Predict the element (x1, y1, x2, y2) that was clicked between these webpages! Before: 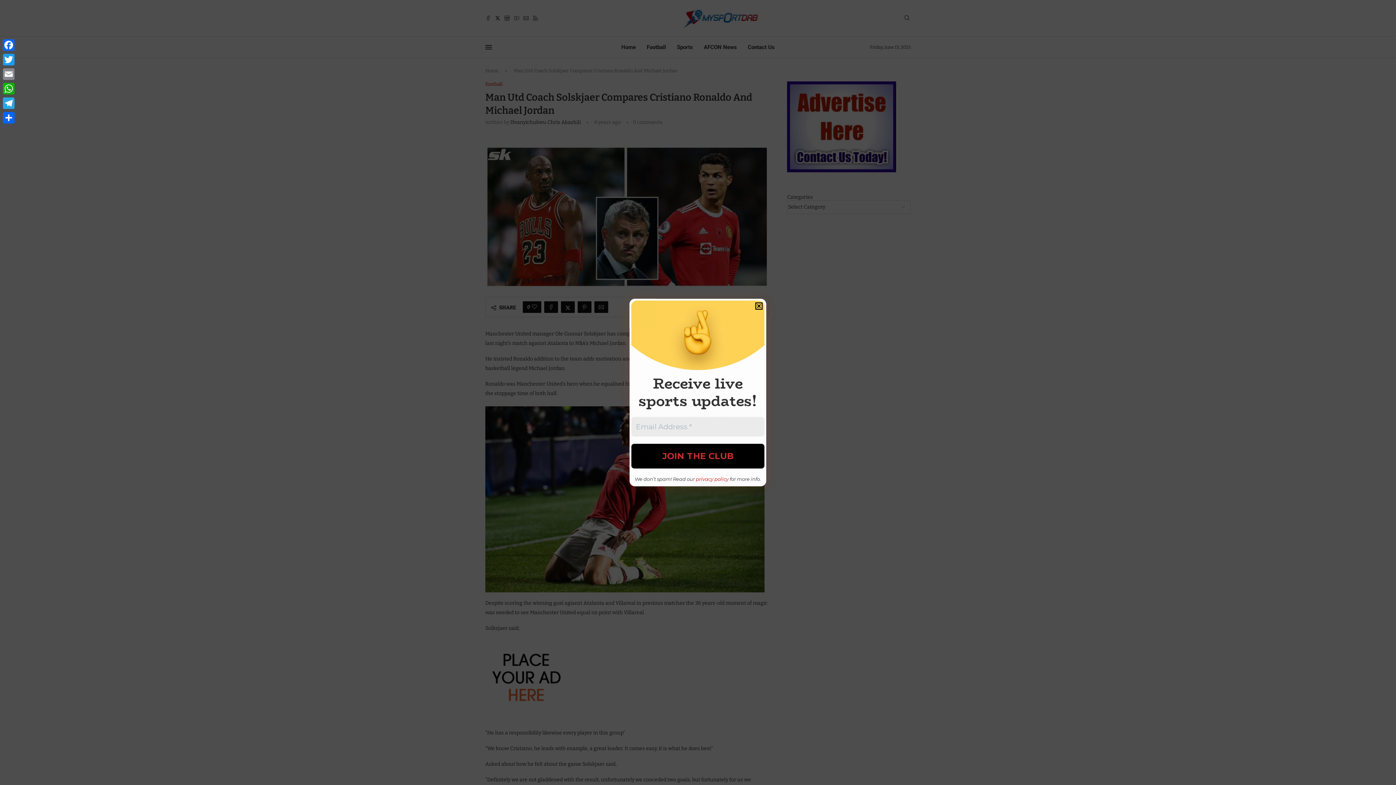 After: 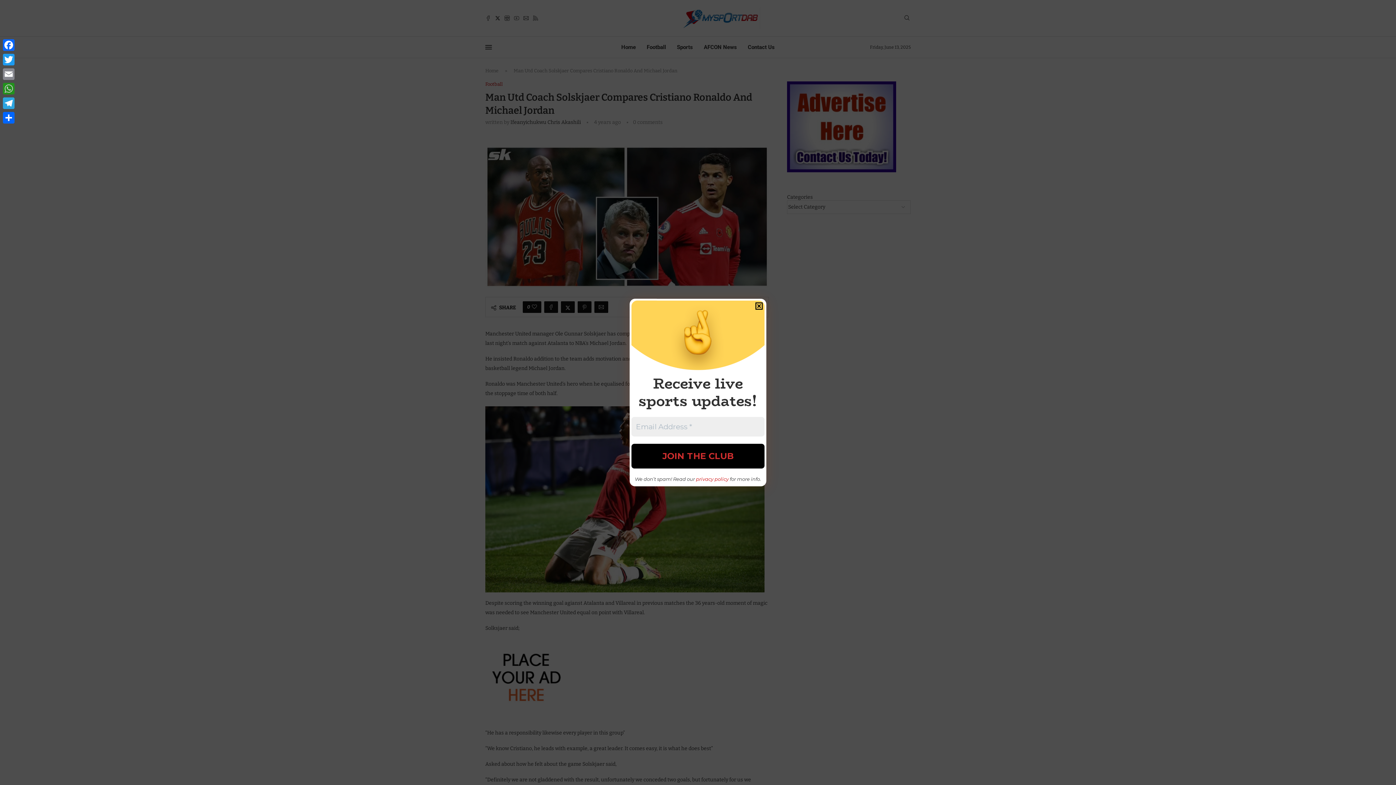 Action: bbox: (1, 81, 16, 96) label: WhatsApp